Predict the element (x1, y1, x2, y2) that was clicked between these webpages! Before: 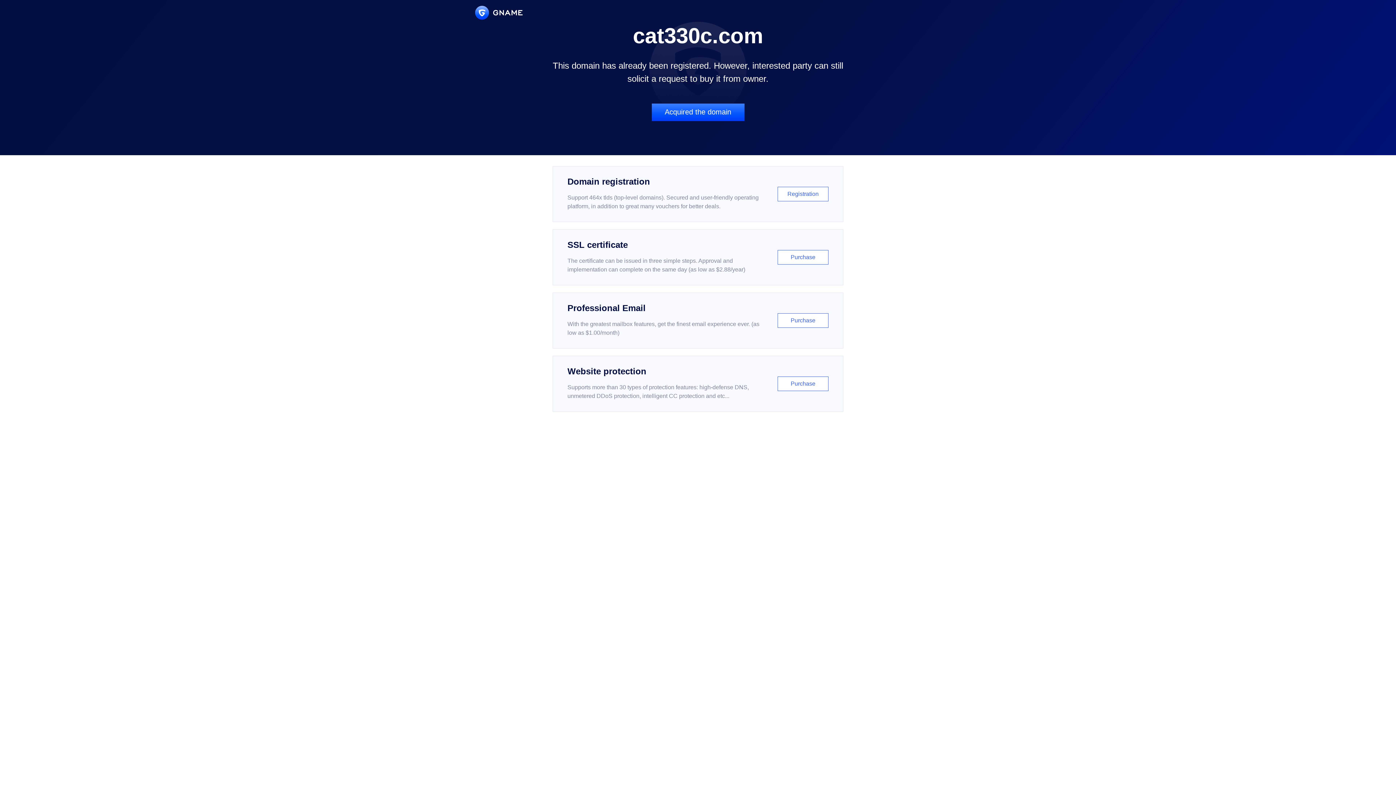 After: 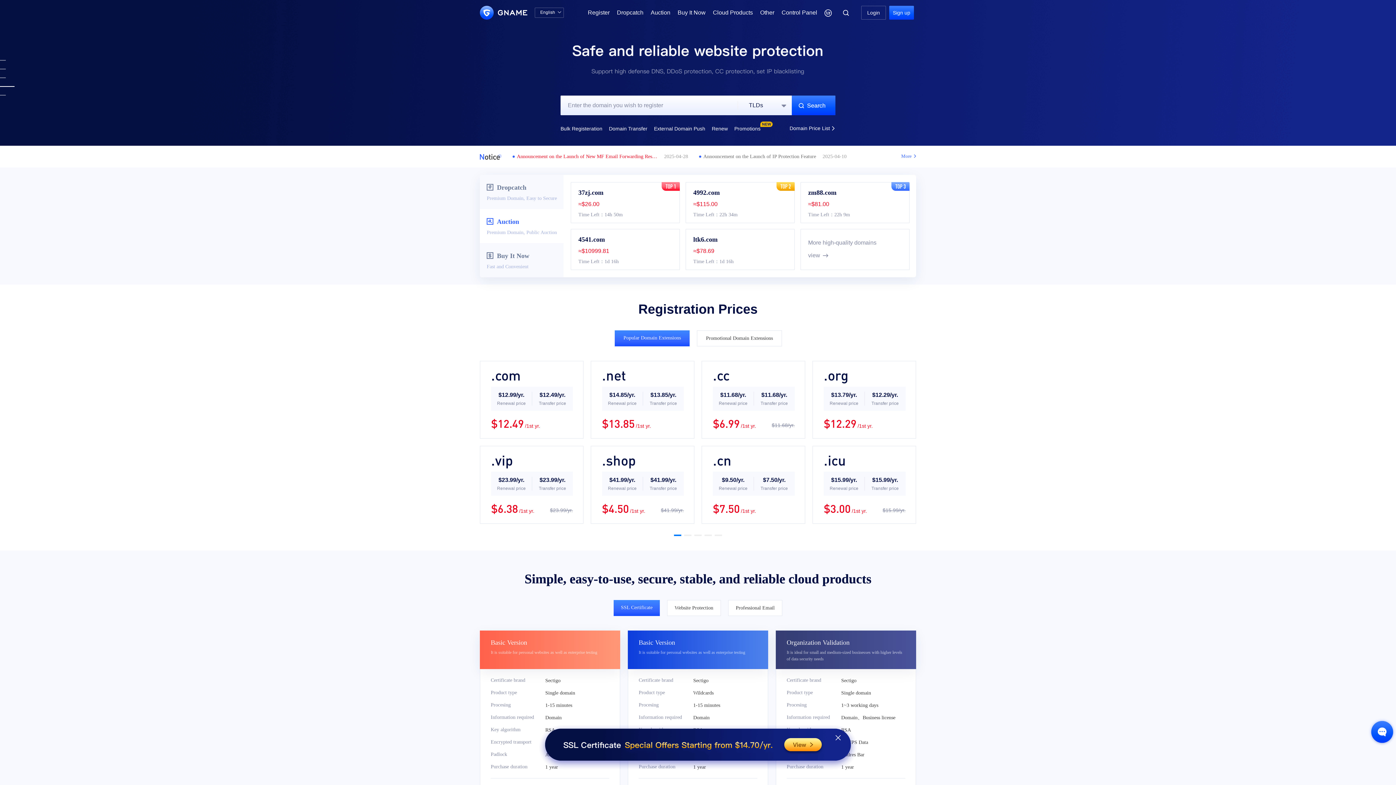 Action: bbox: (475, 5, 522, 19)